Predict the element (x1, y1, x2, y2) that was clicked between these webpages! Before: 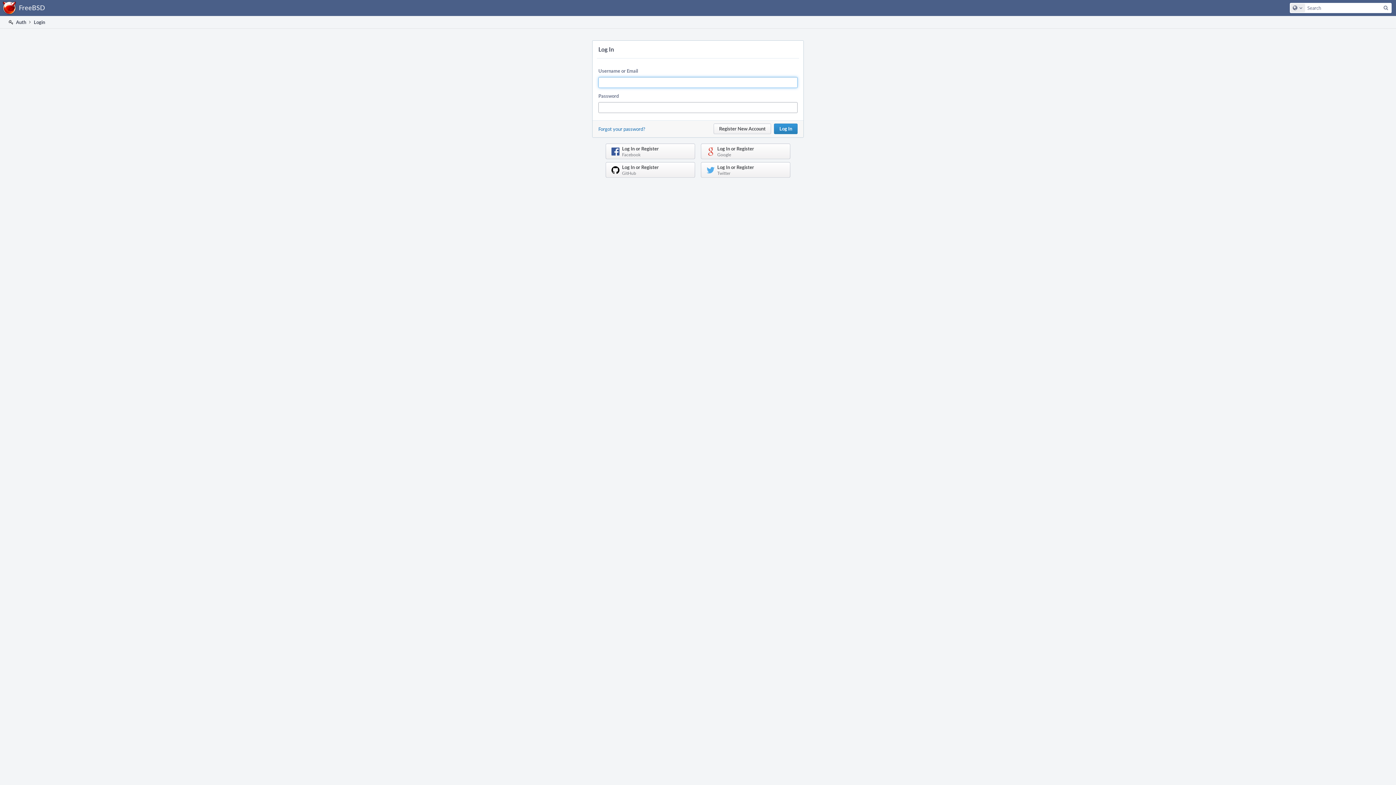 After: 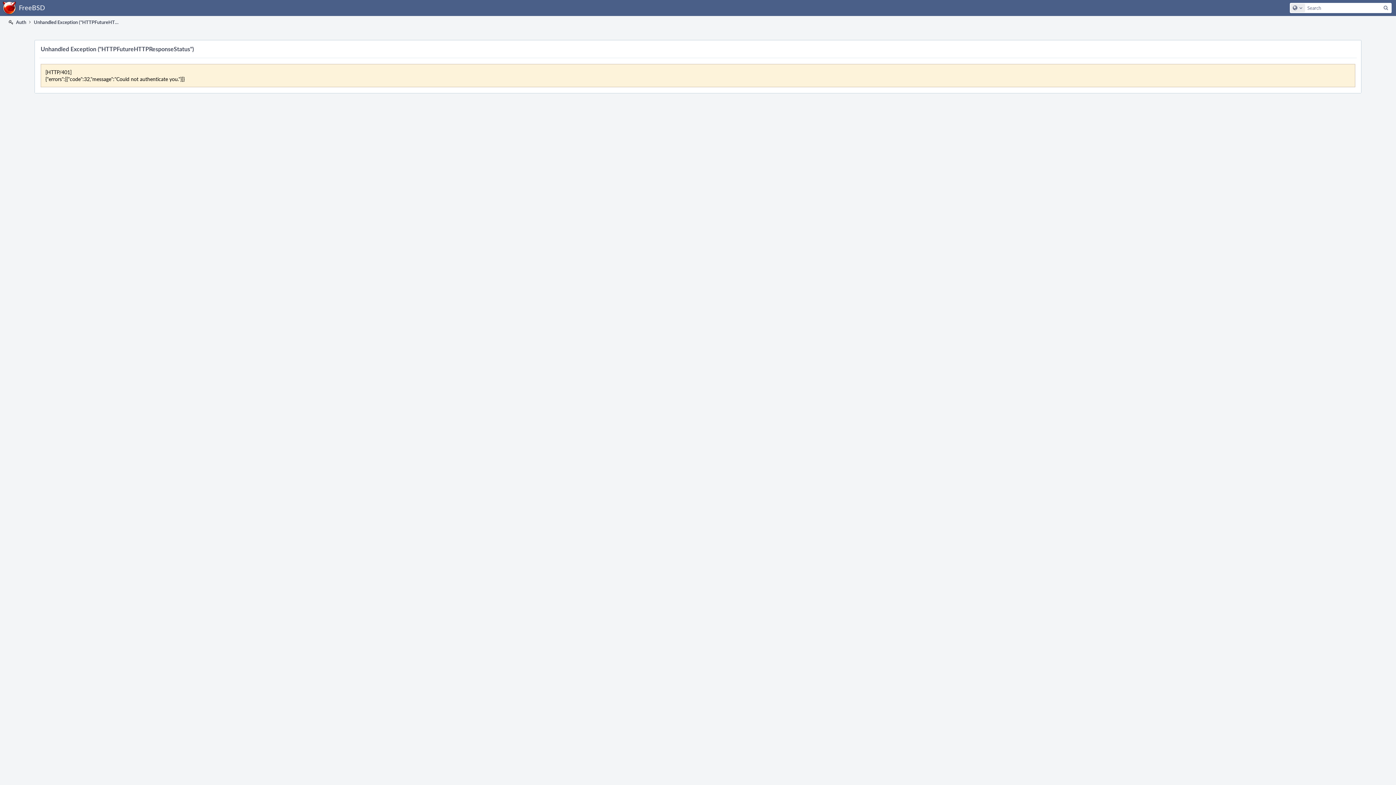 Action: label: Log In or Register
Twitter bbox: (701, 162, 790, 177)